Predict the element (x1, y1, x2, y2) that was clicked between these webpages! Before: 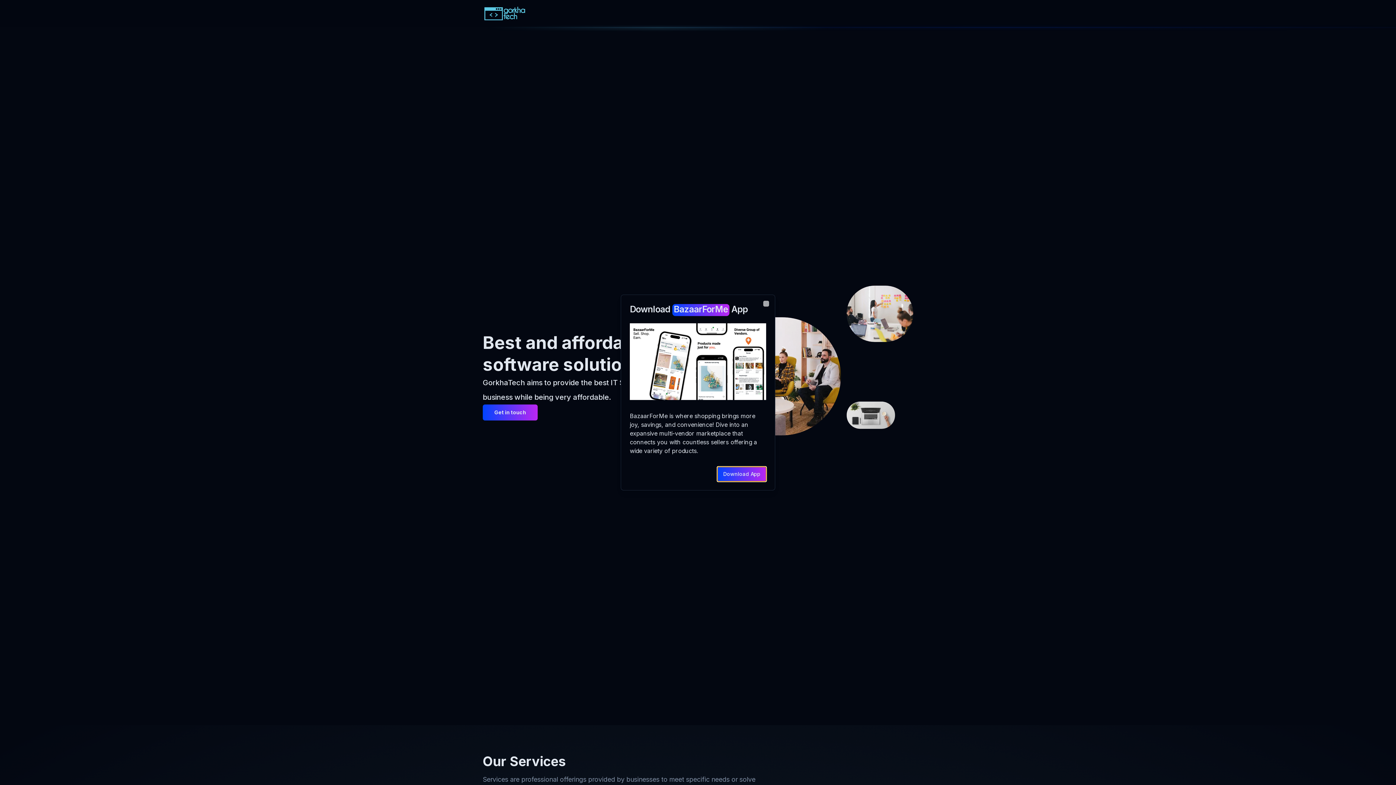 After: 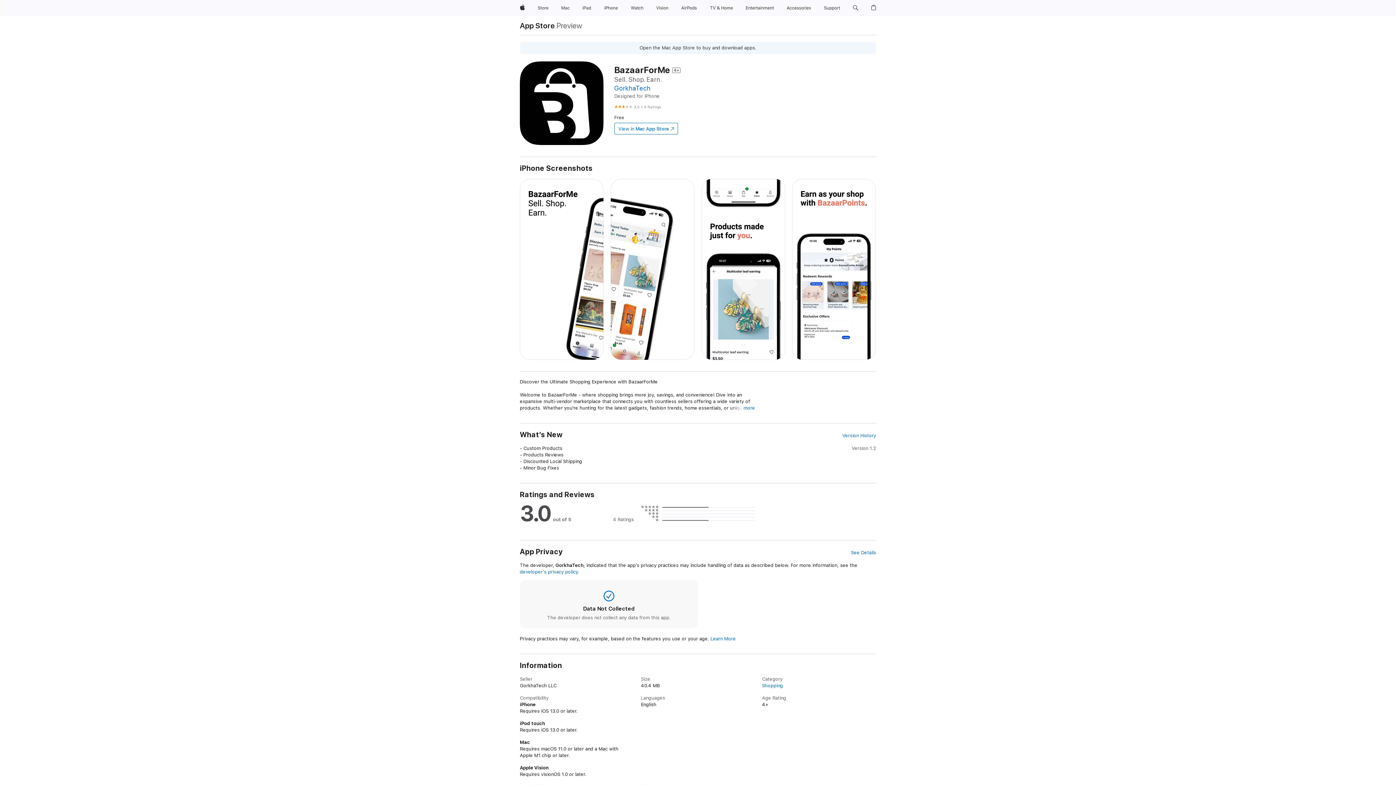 Action: bbox: (722, 470, 759, 477) label: Download App